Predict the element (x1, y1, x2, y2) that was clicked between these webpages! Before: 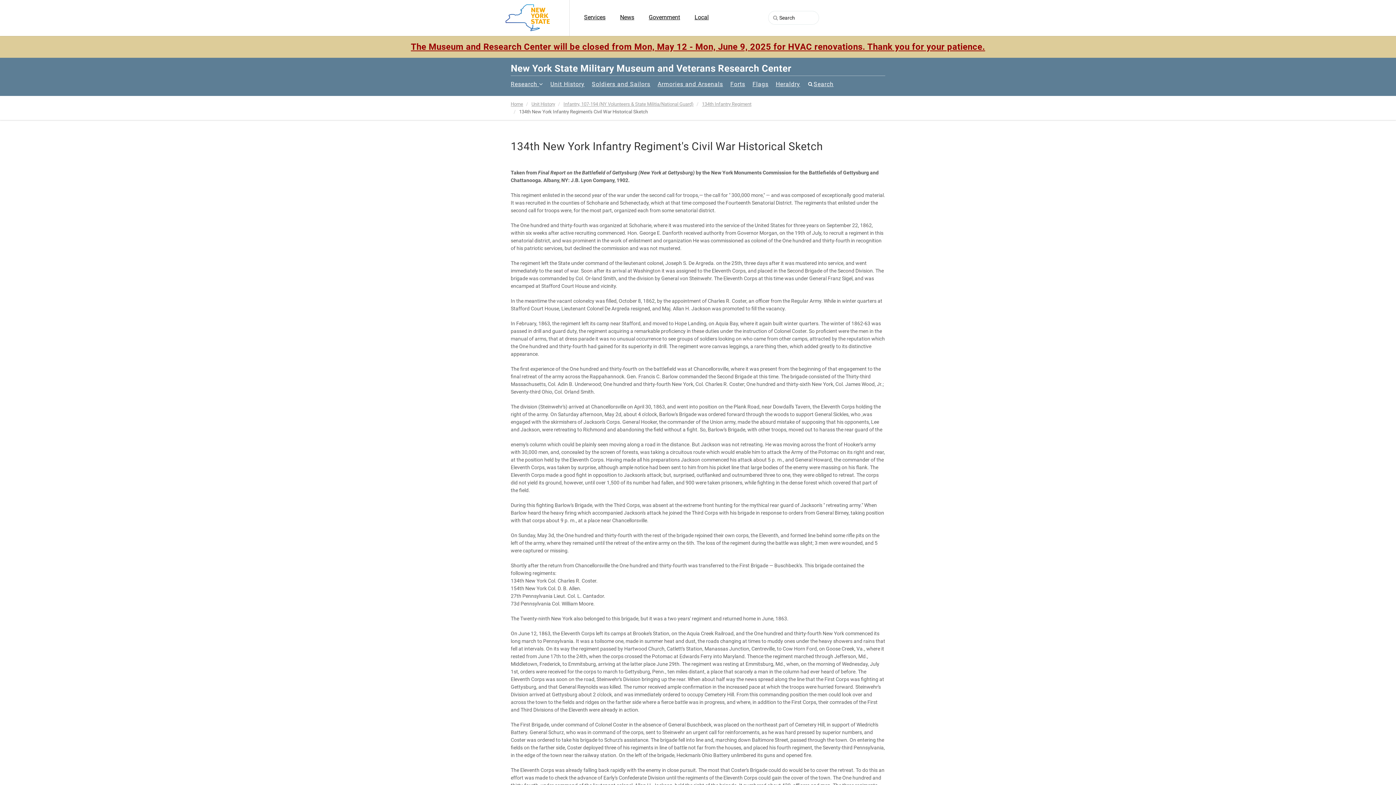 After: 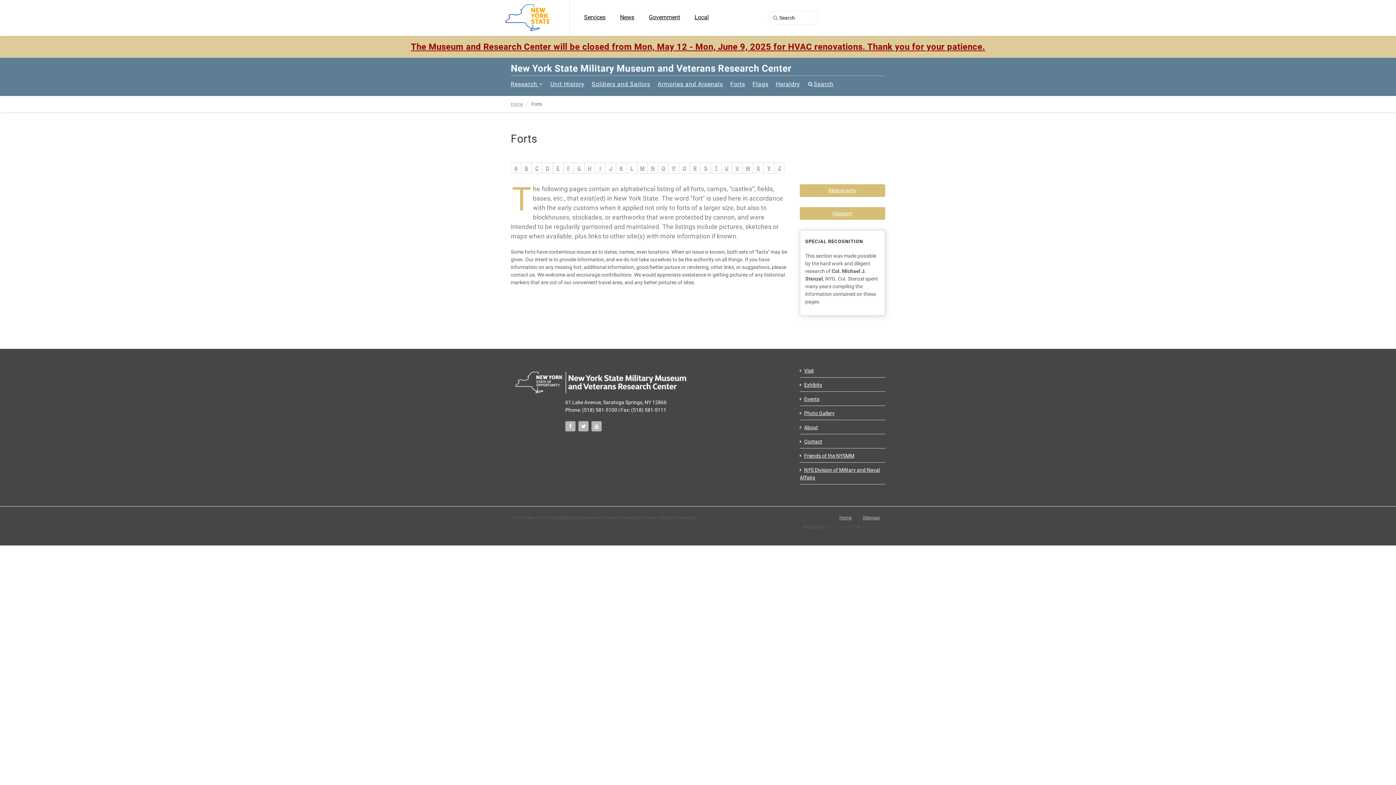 Action: bbox: (730, 75, 745, 92) label: Forts